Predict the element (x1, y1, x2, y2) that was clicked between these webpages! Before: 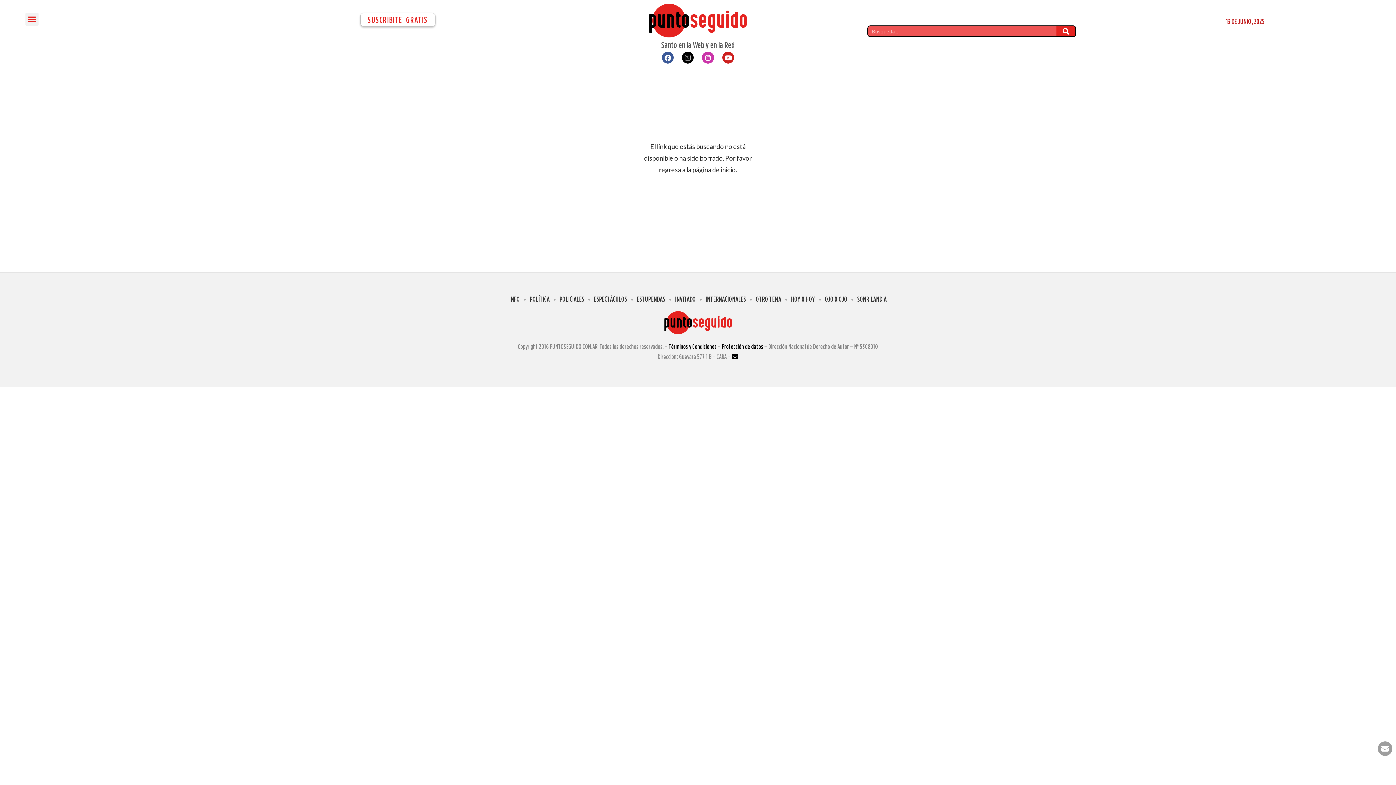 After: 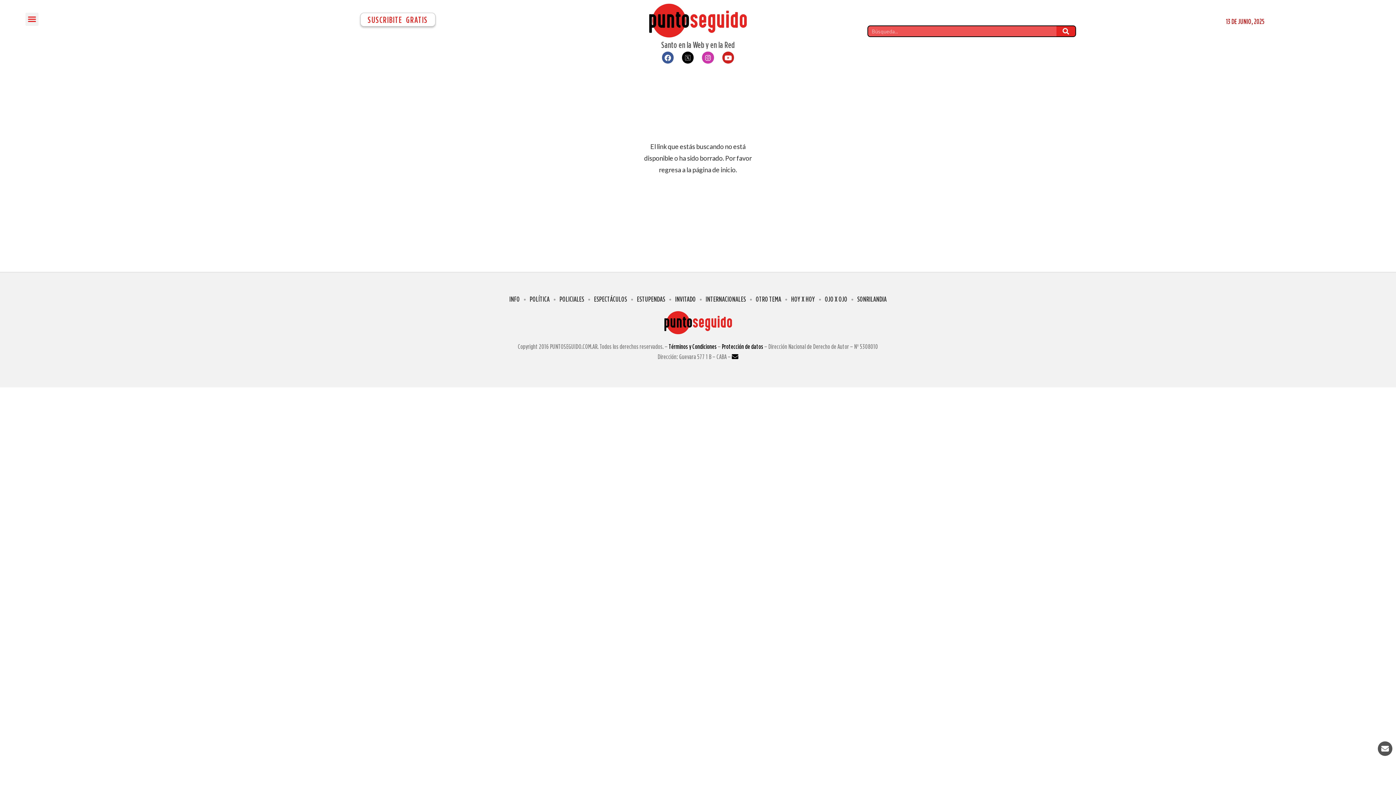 Action: bbox: (1378, 741, 1392, 756)